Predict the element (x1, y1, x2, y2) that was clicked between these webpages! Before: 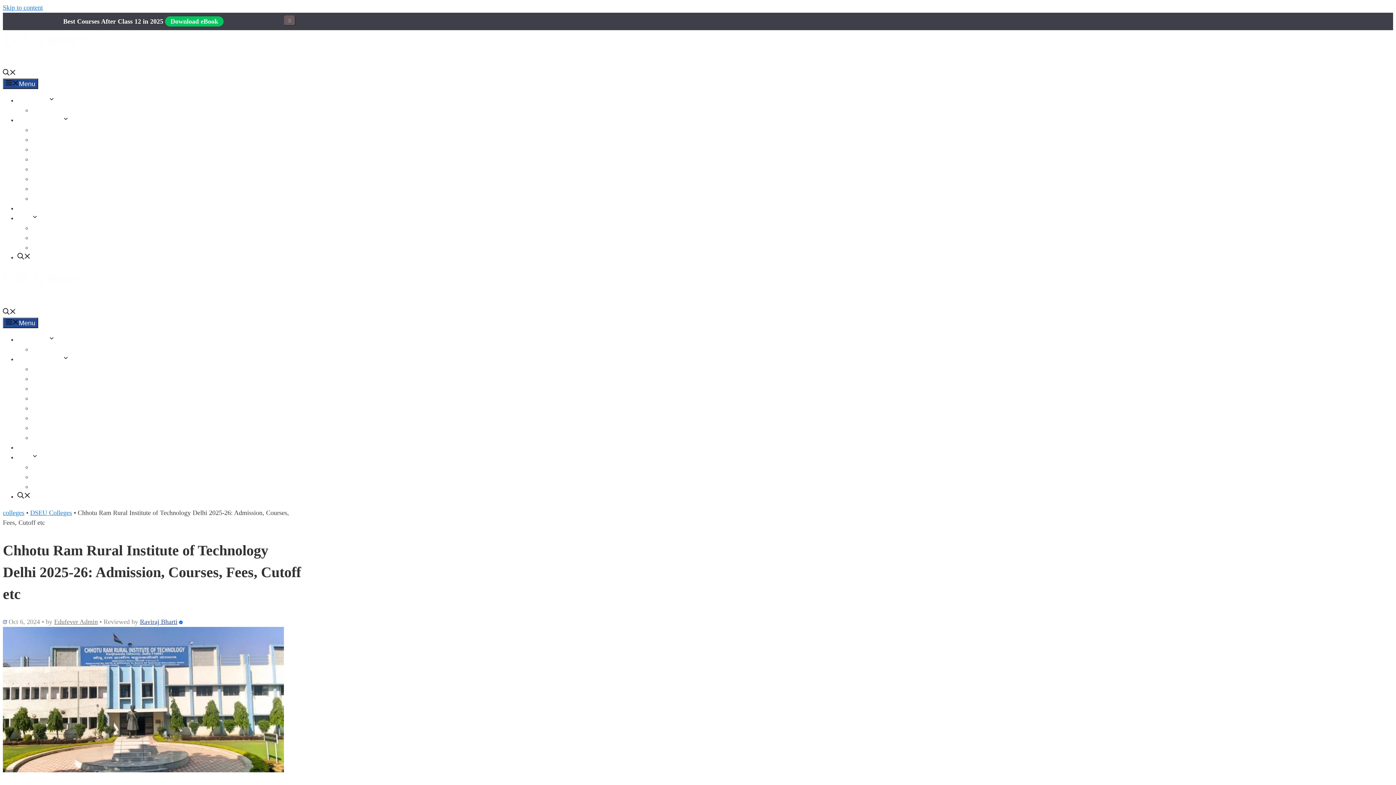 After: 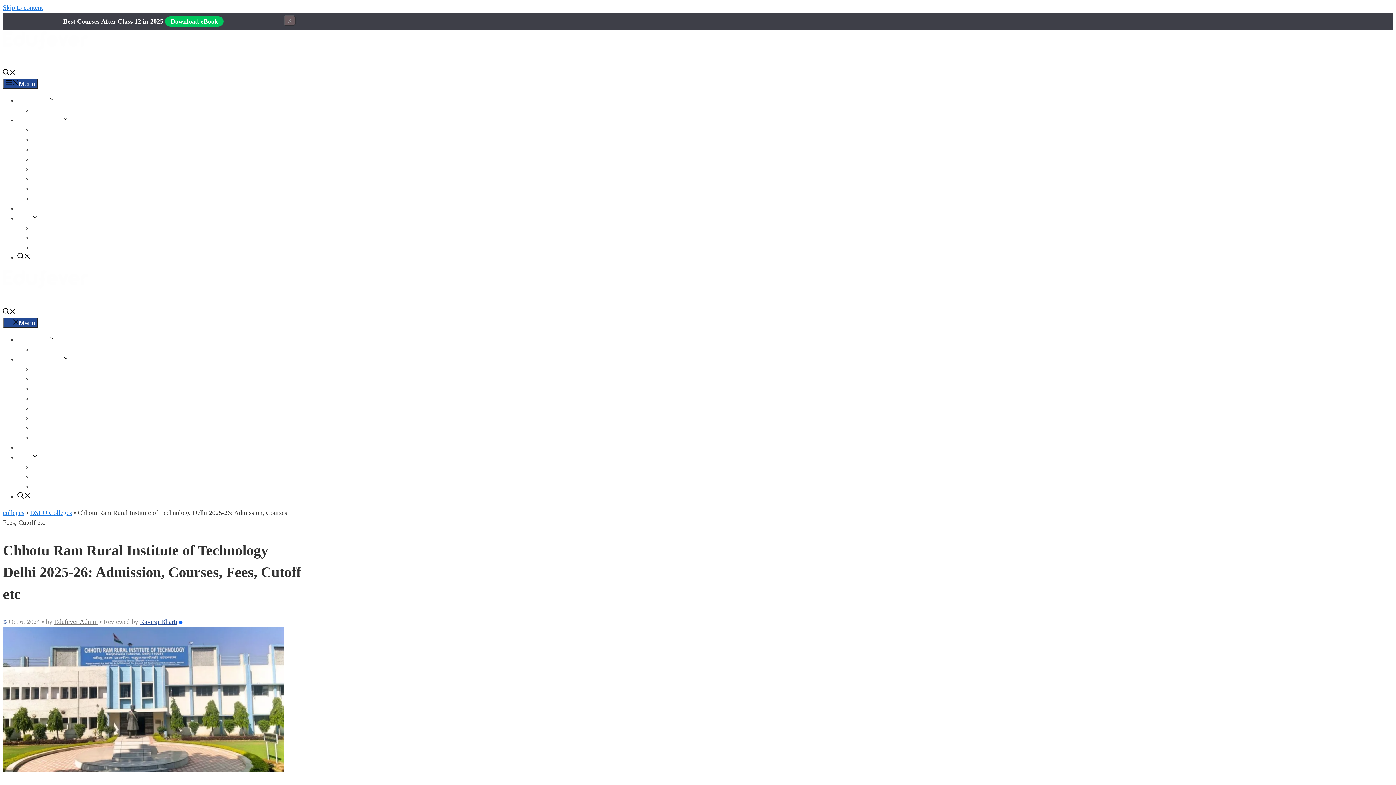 Action: bbox: (2, 69, 16, 77) label: Open Search Bar